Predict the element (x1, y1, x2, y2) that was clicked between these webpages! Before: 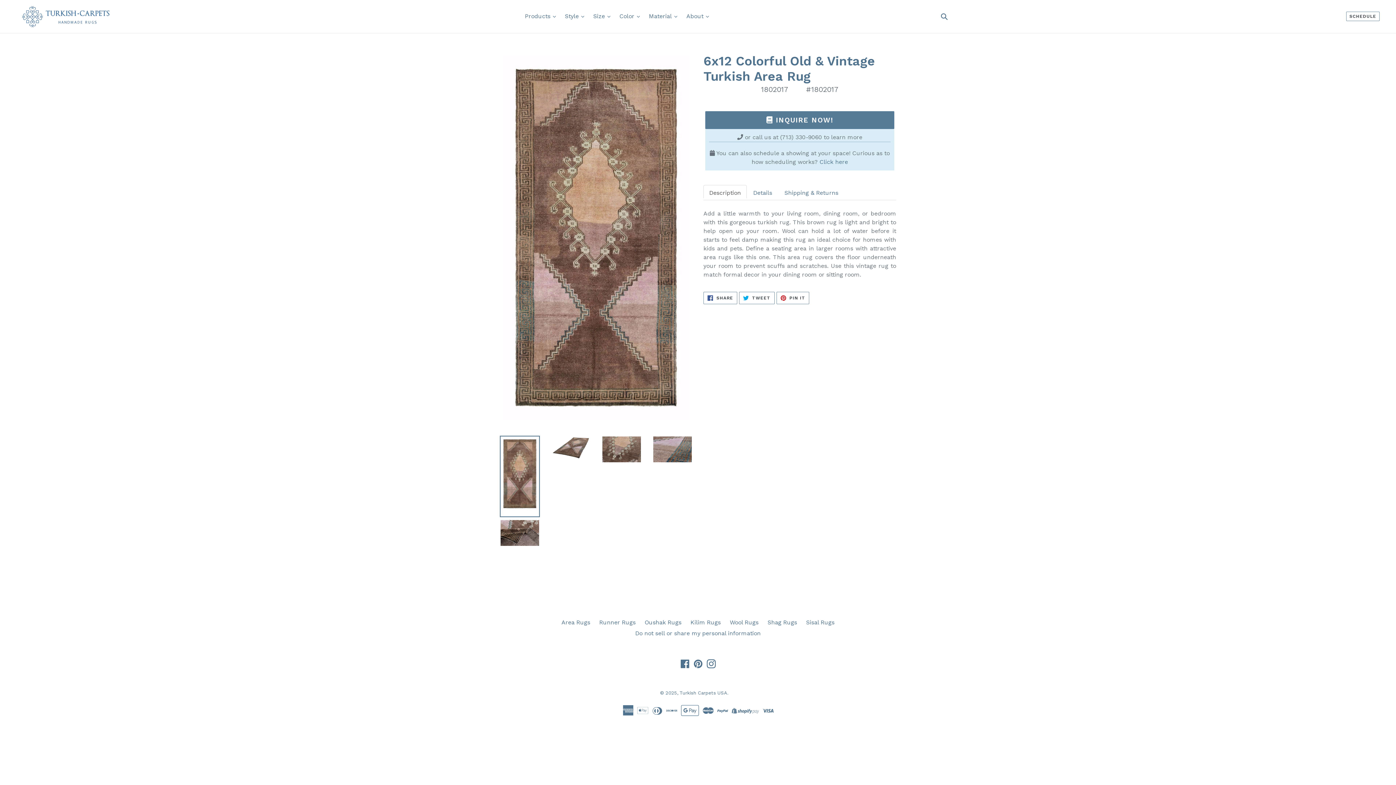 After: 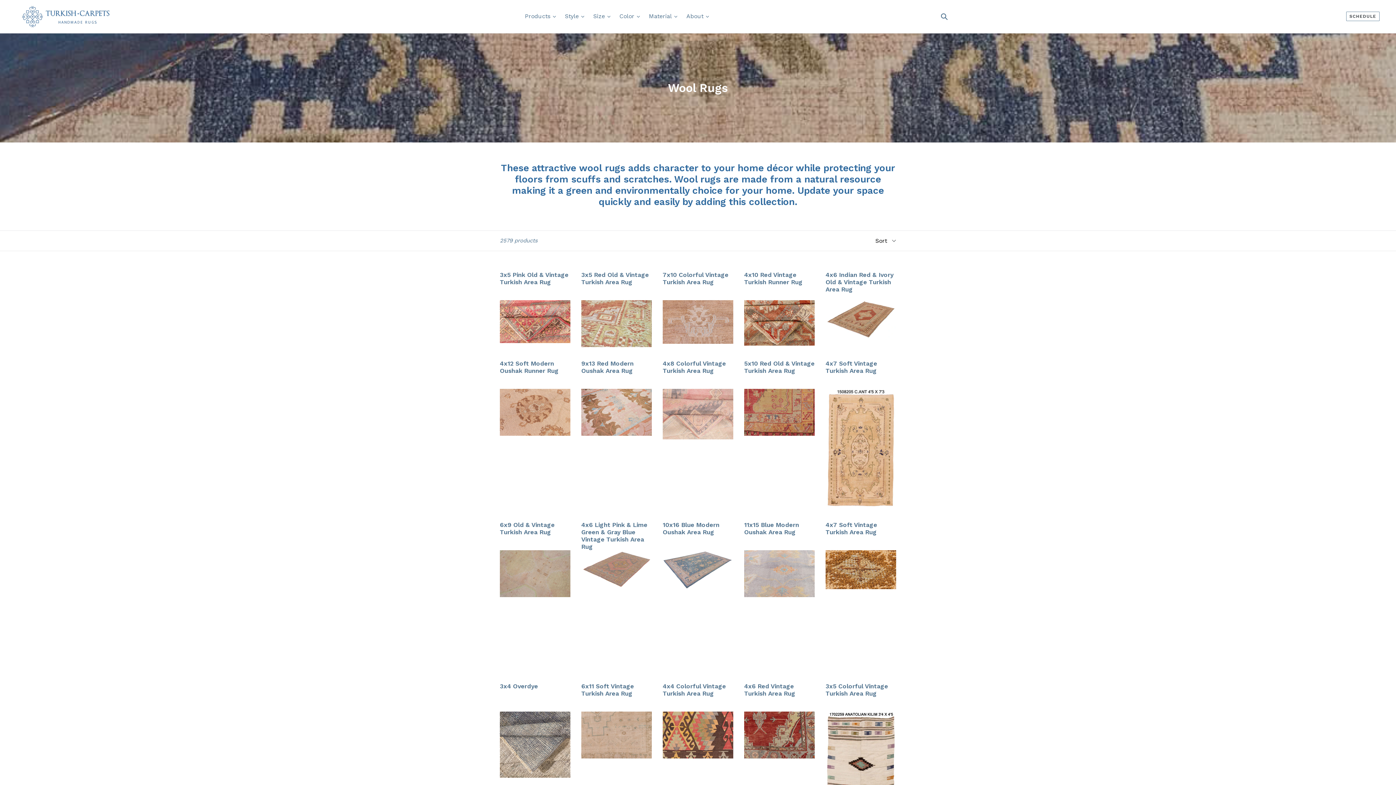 Action: label: Wool Rugs bbox: (730, 619, 758, 626)